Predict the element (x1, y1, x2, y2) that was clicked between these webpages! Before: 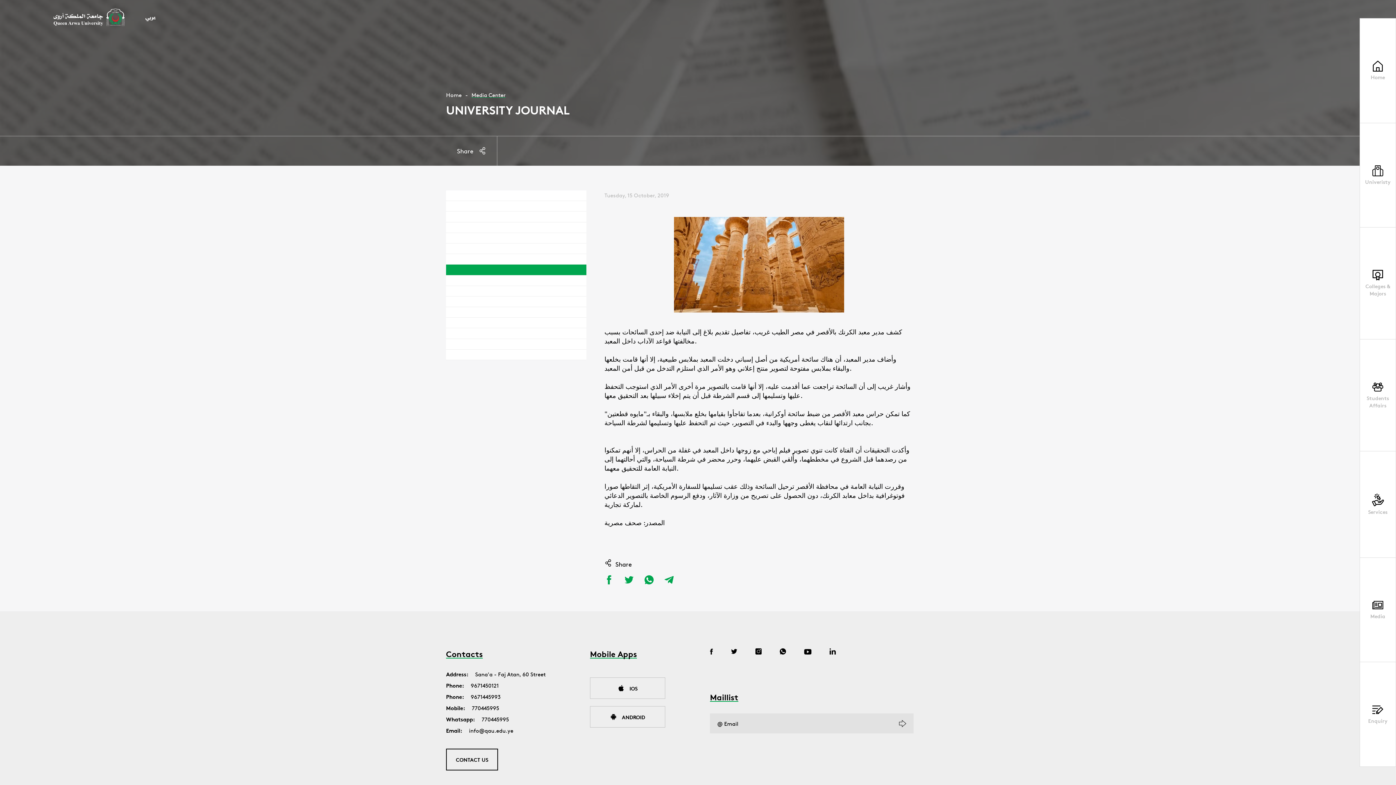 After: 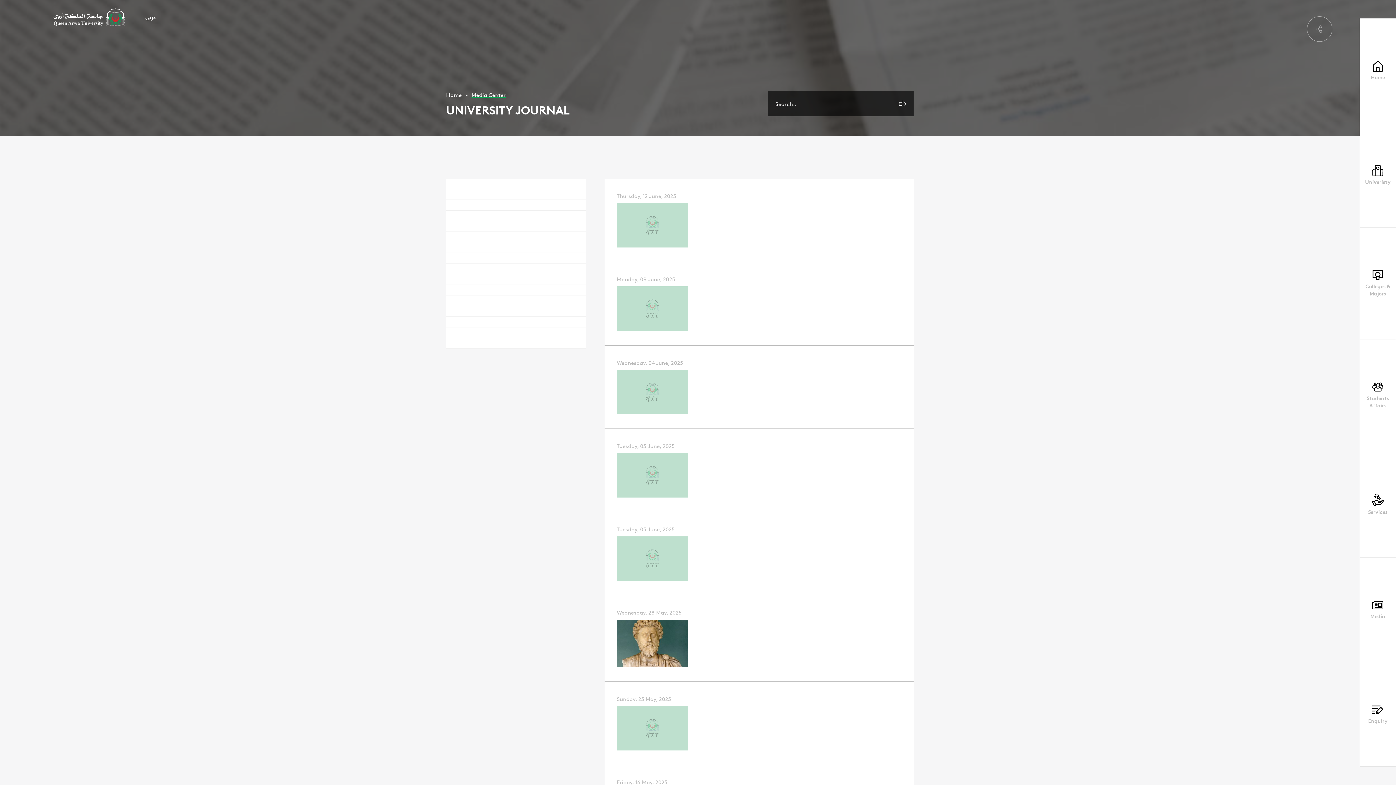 Action: bbox: (446, 190, 586, 200)